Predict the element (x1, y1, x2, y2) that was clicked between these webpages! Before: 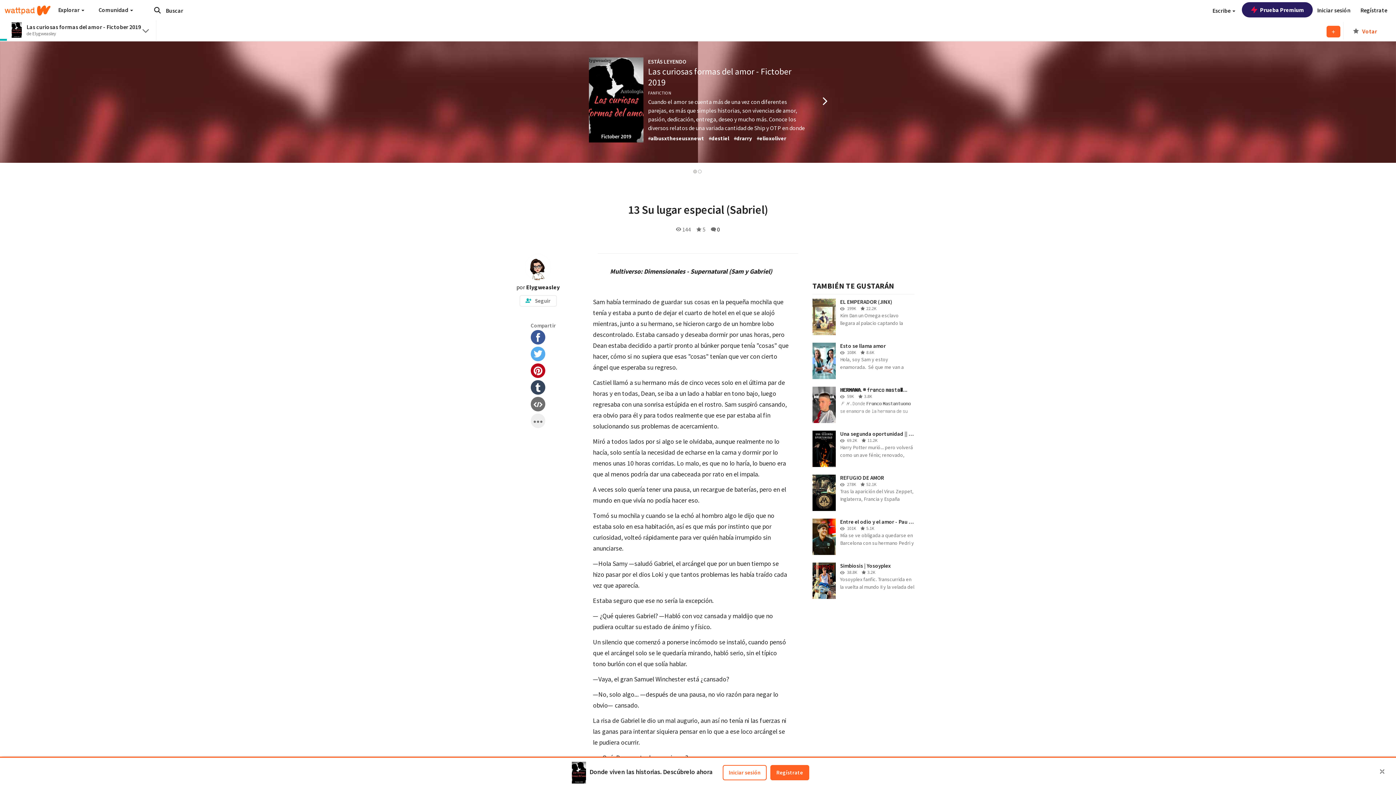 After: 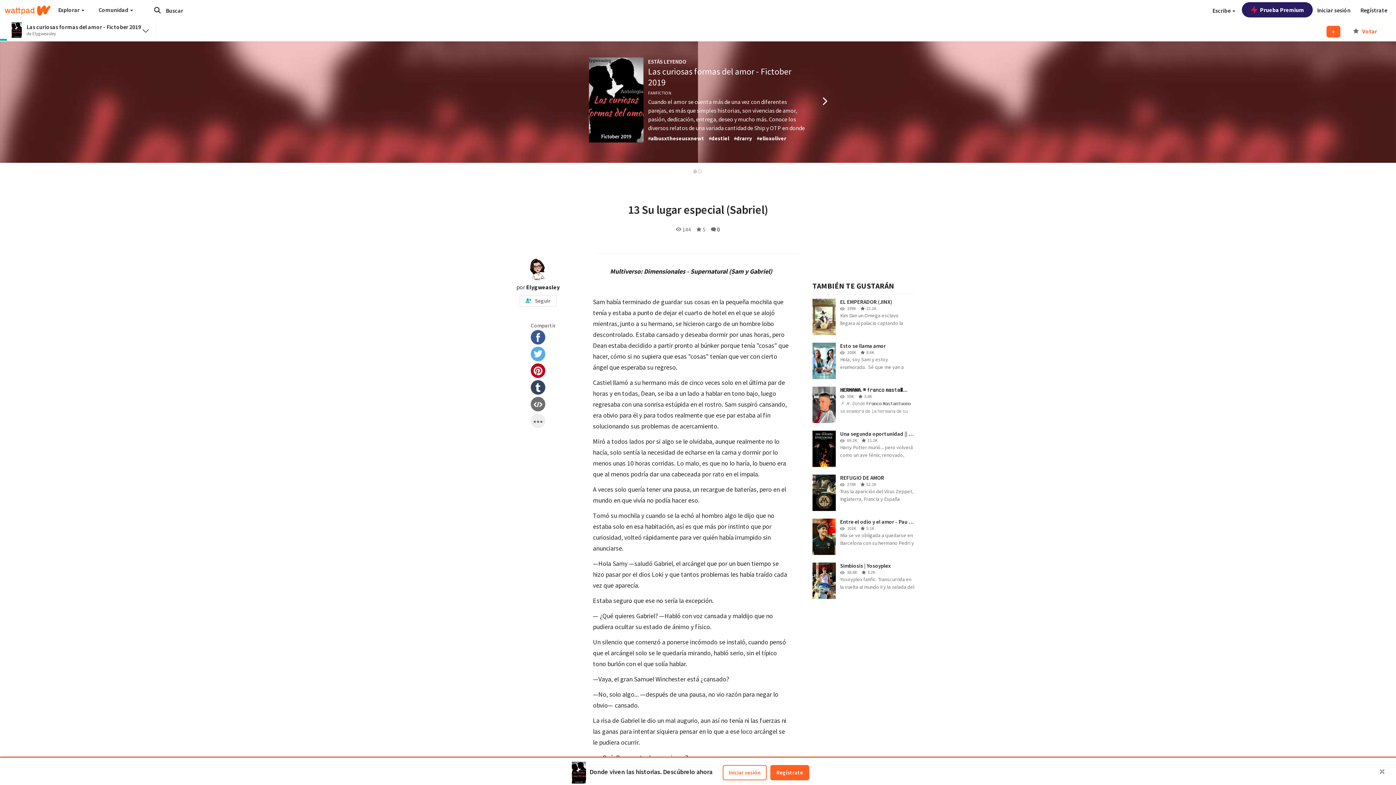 Action: bbox: (530, 363, 545, 378)